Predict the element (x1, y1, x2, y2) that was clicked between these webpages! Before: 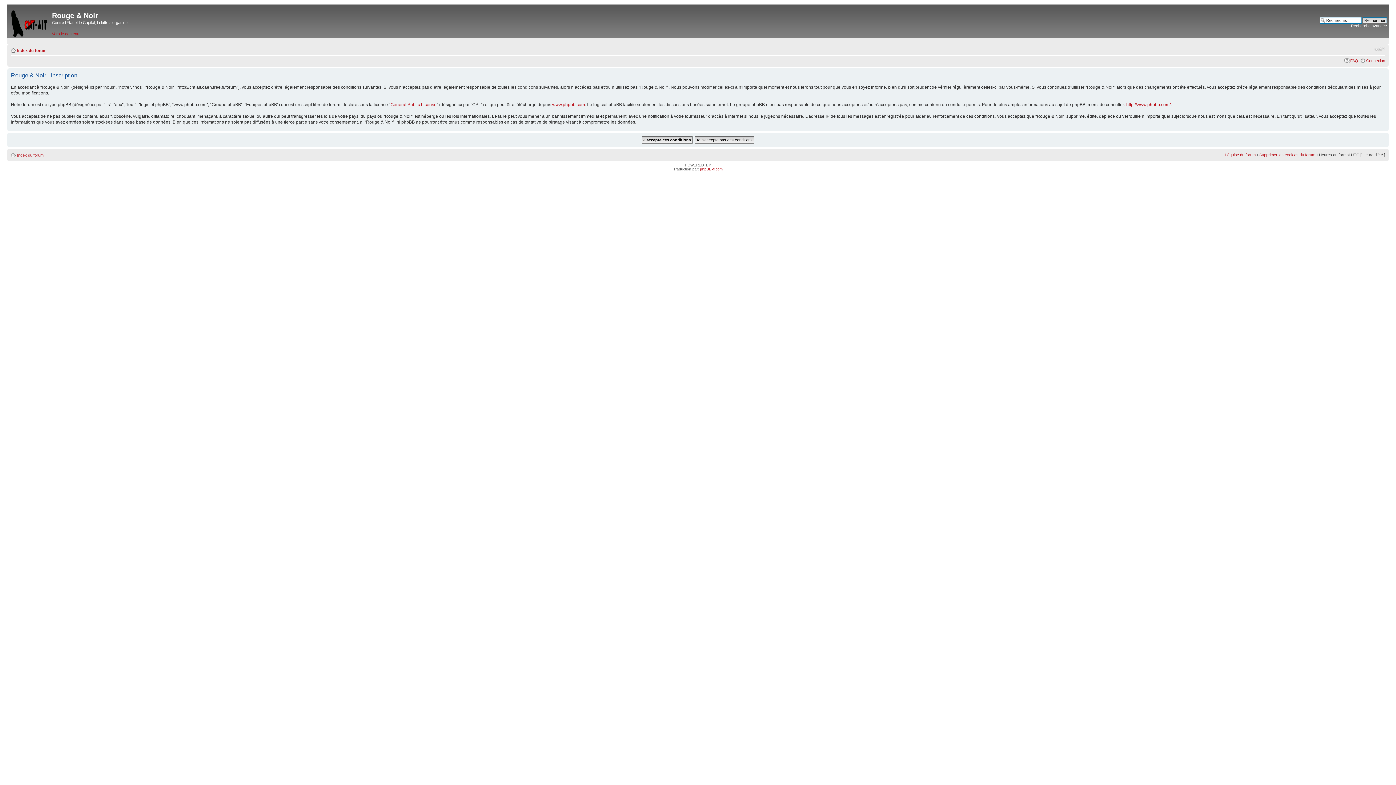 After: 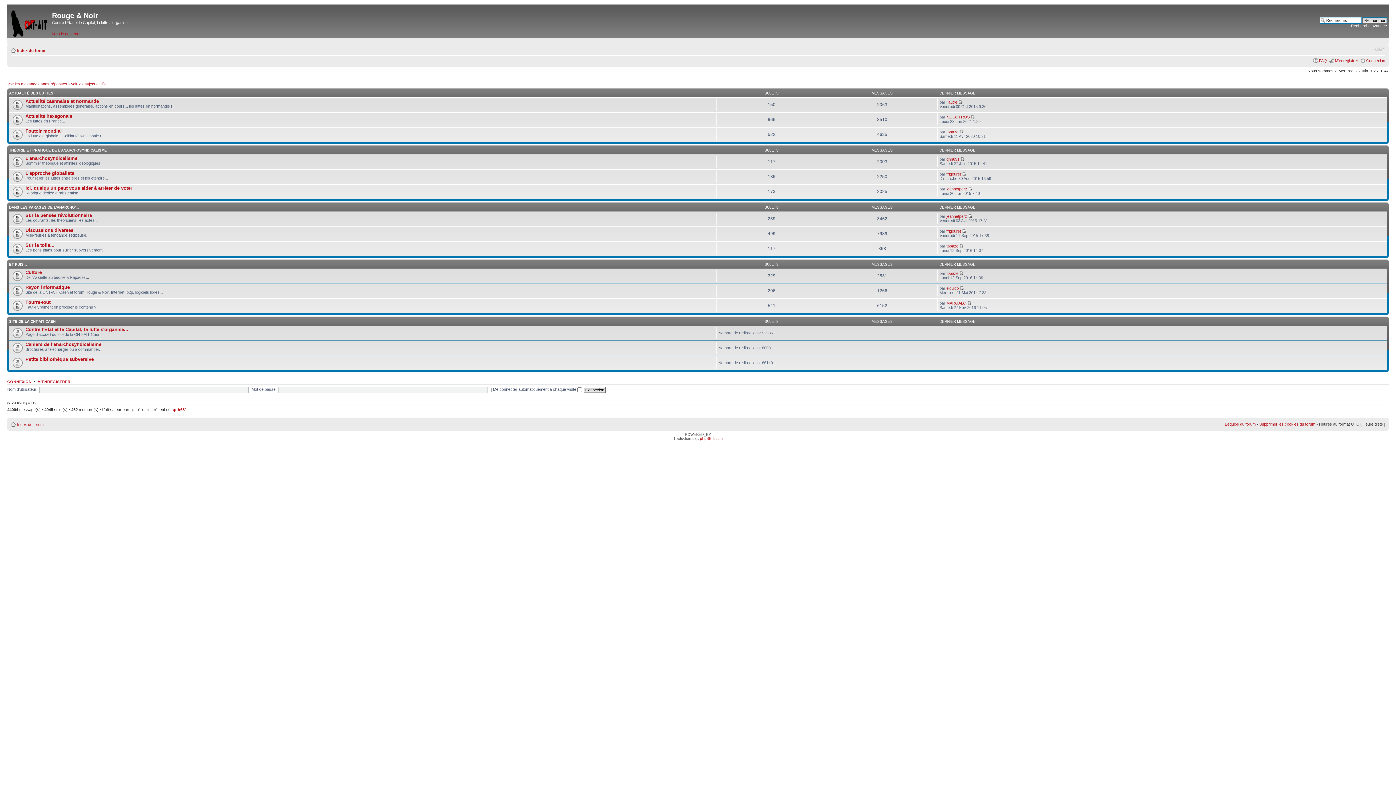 Action: label: Index du forum bbox: (17, 153, 43, 157)